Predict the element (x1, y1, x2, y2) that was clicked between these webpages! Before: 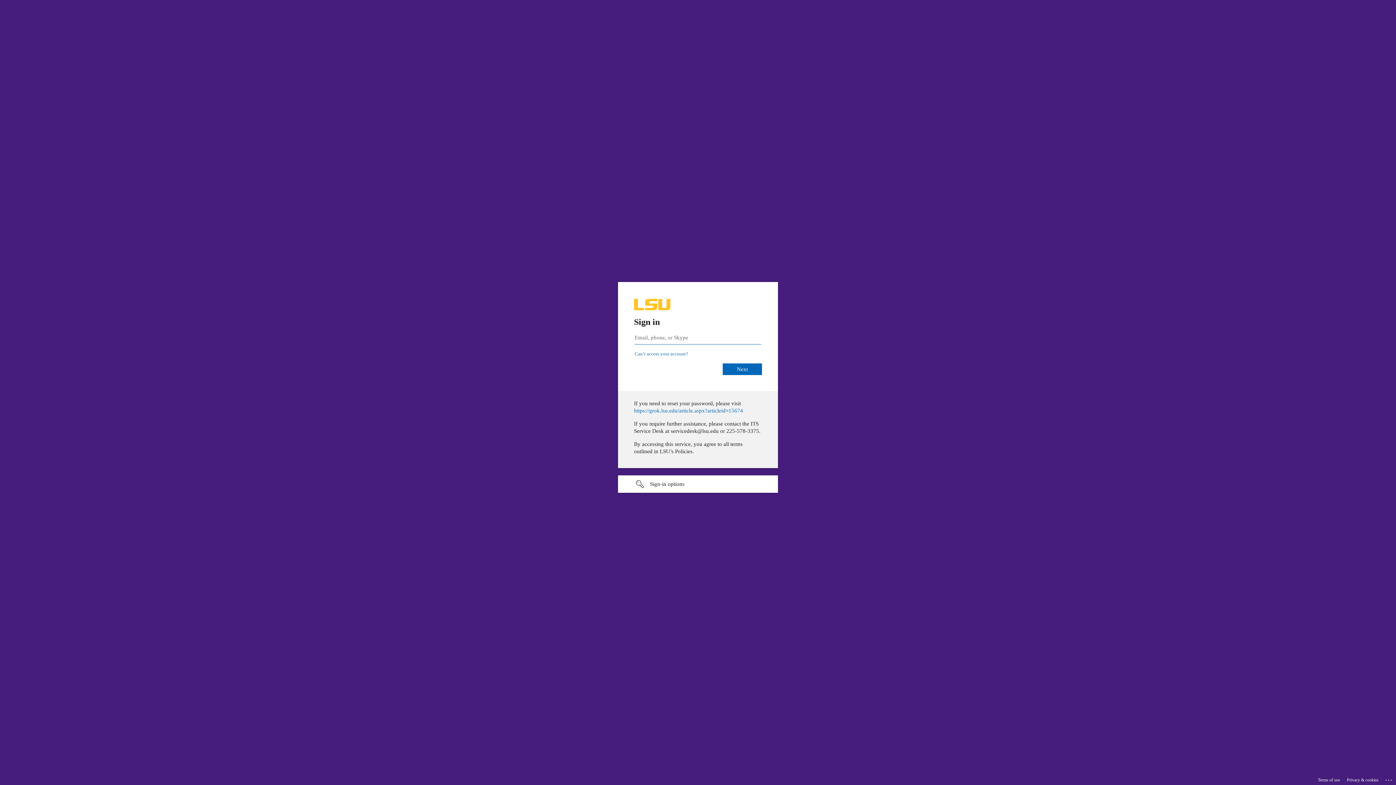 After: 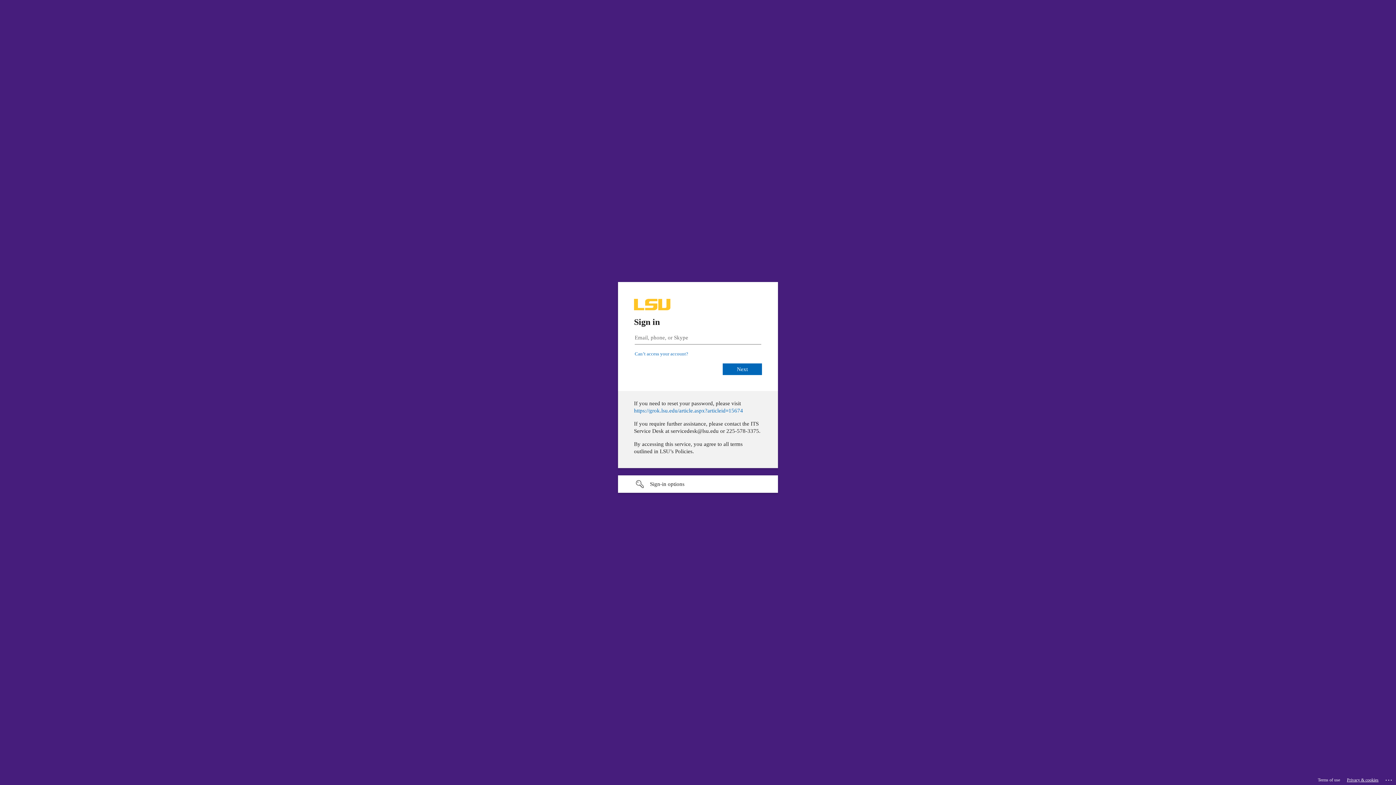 Action: bbox: (1347, 775, 1378, 785) label: Privacy & cookies